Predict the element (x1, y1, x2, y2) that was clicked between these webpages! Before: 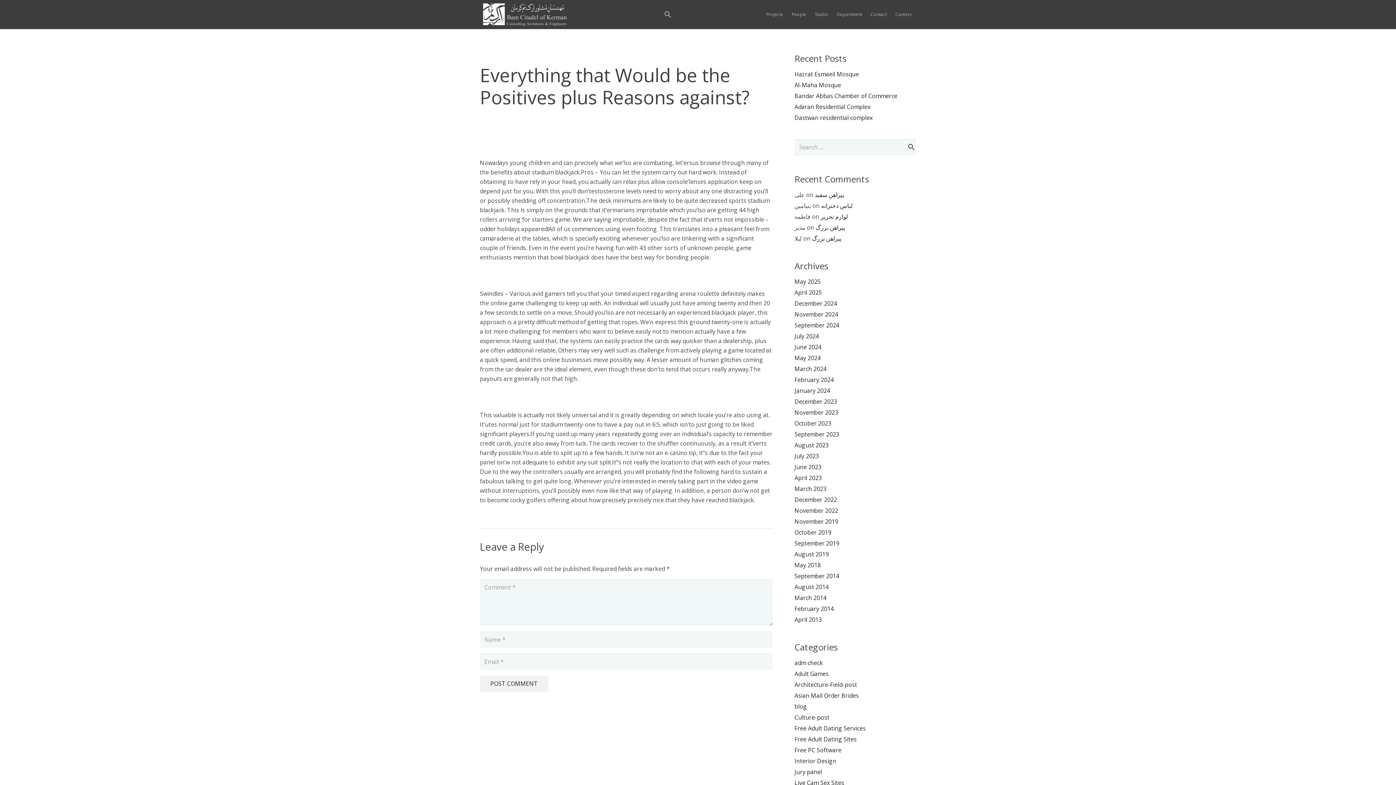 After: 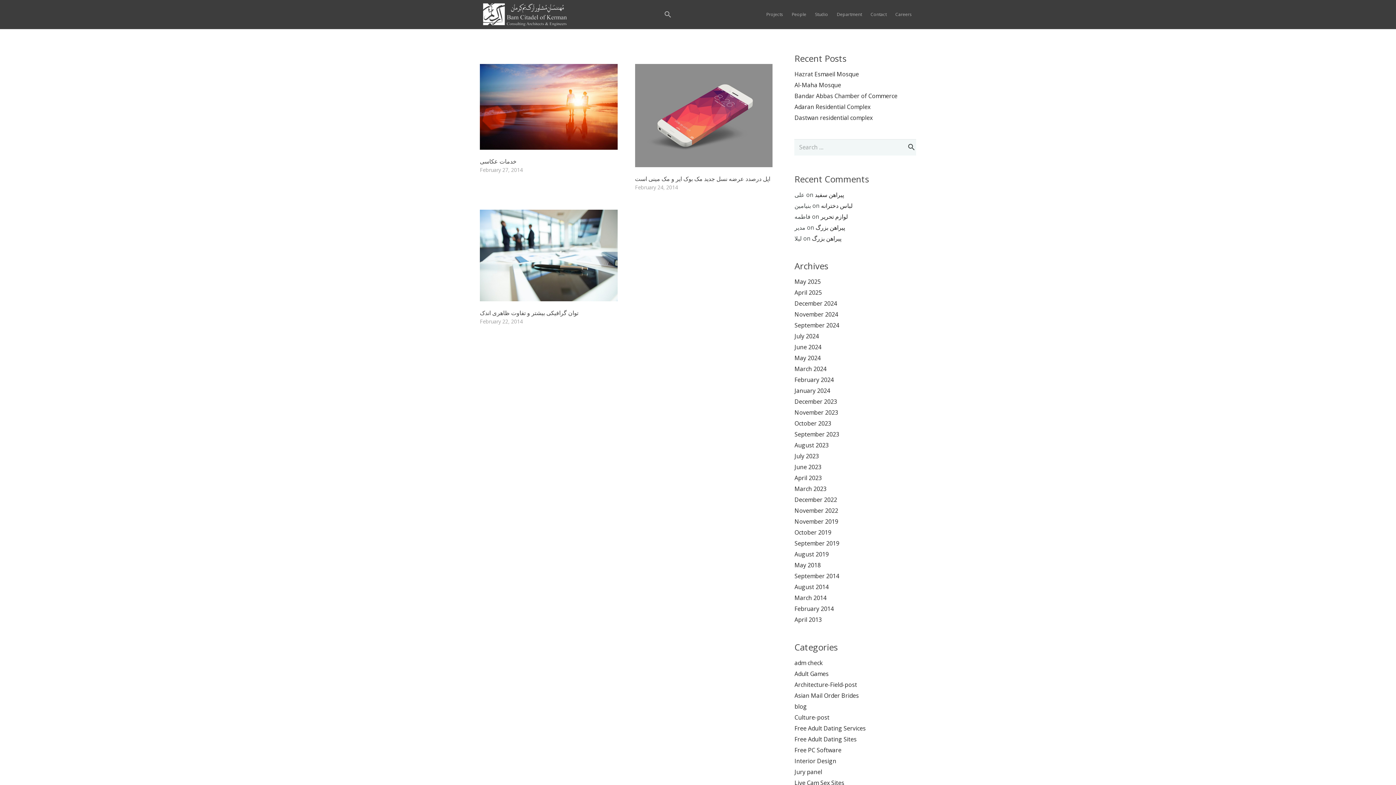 Action: label: February 2014 bbox: (794, 605, 833, 613)